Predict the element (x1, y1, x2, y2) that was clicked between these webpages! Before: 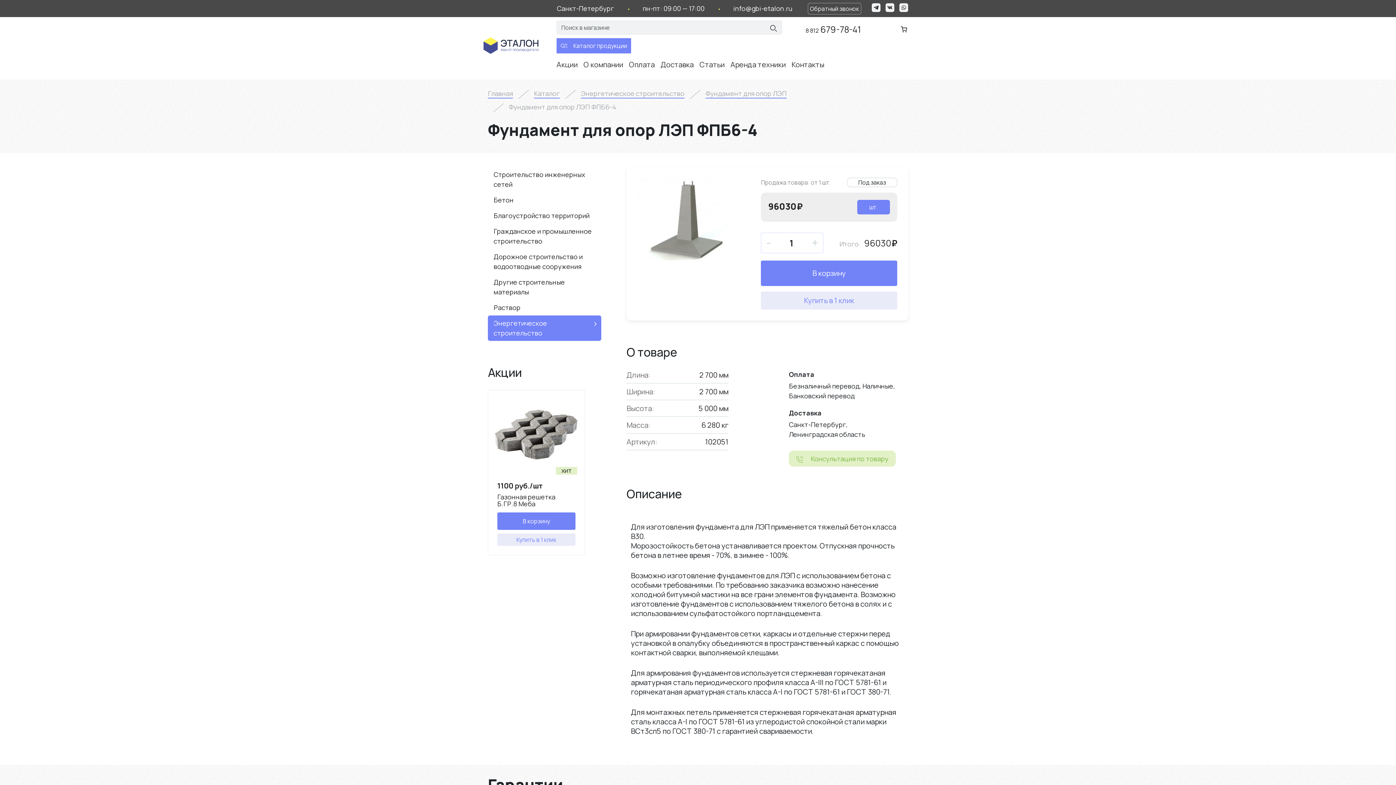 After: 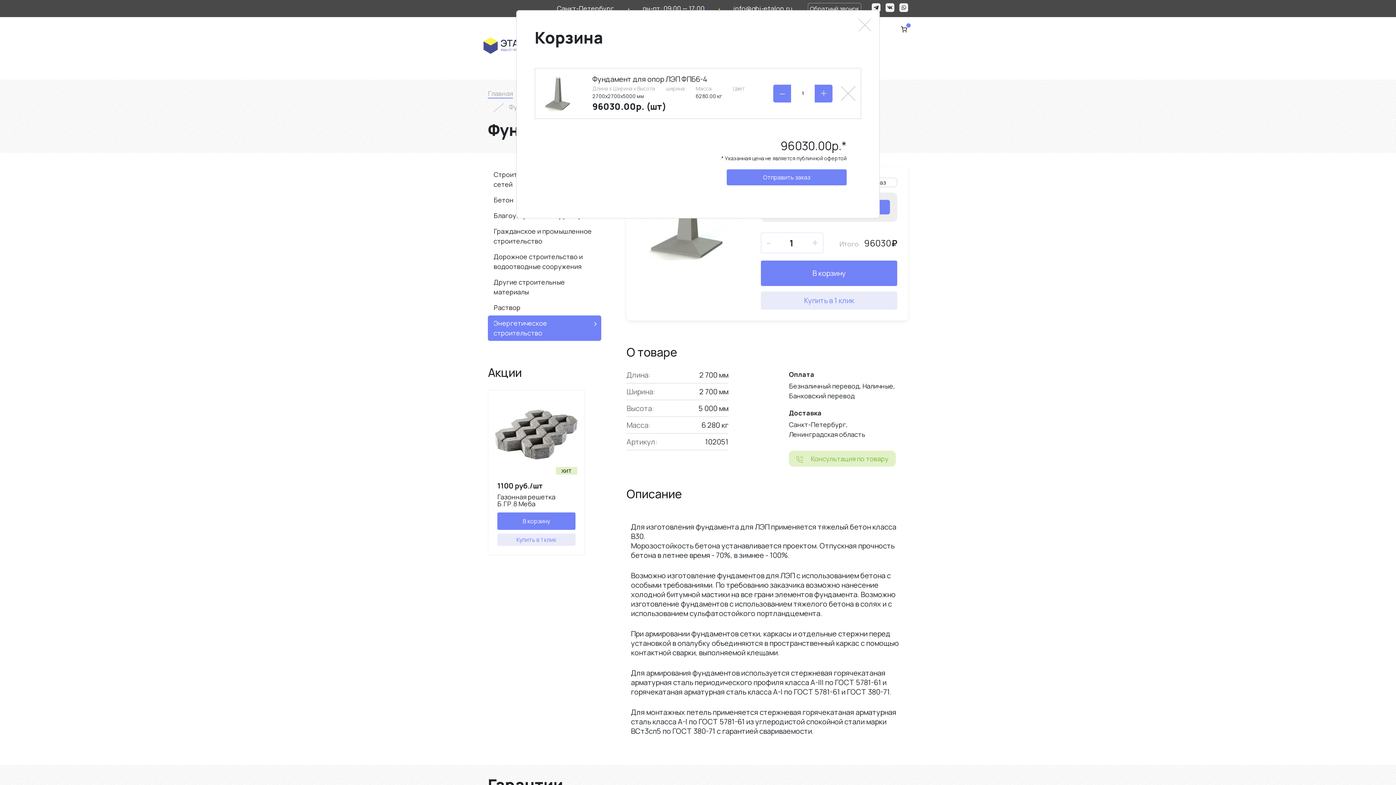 Action: label: В корзину bbox: (761, 260, 897, 286)